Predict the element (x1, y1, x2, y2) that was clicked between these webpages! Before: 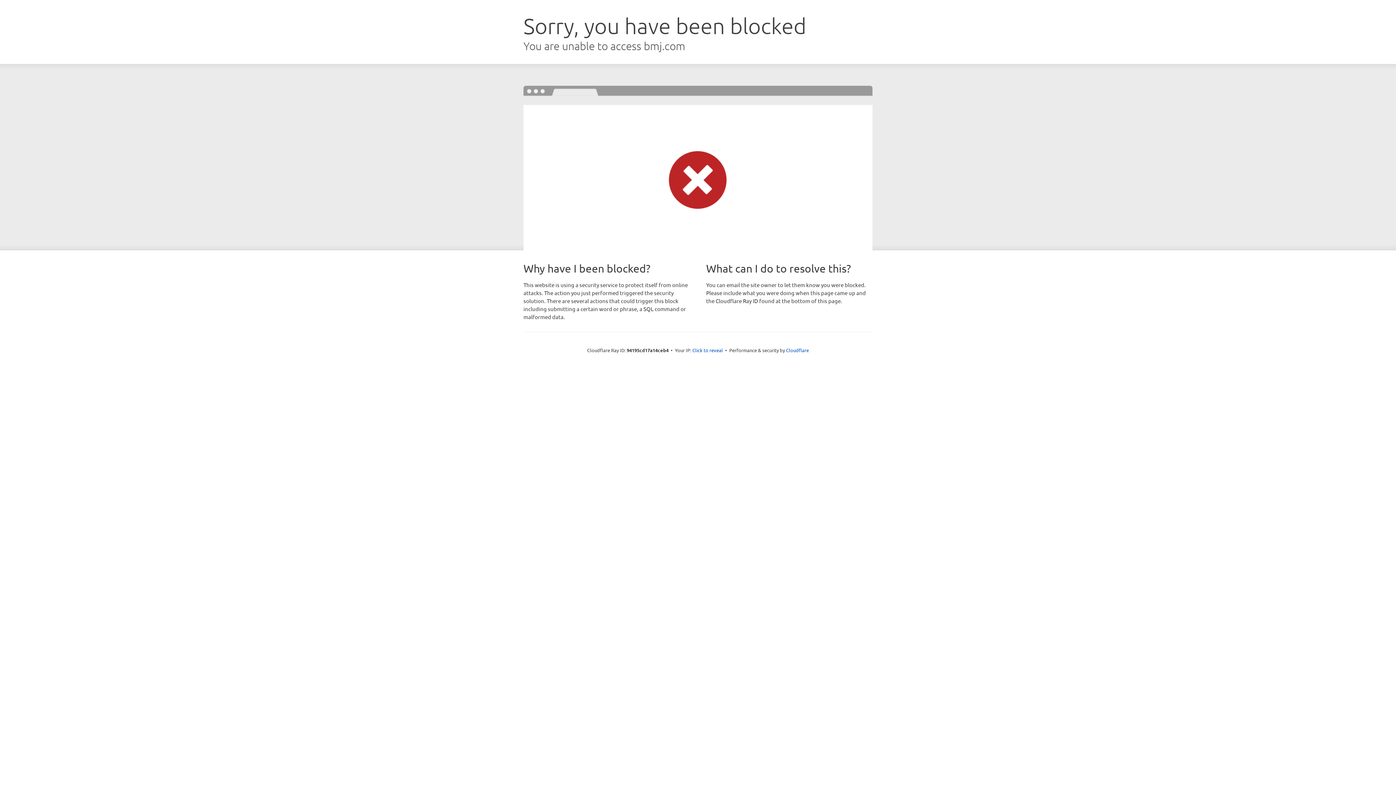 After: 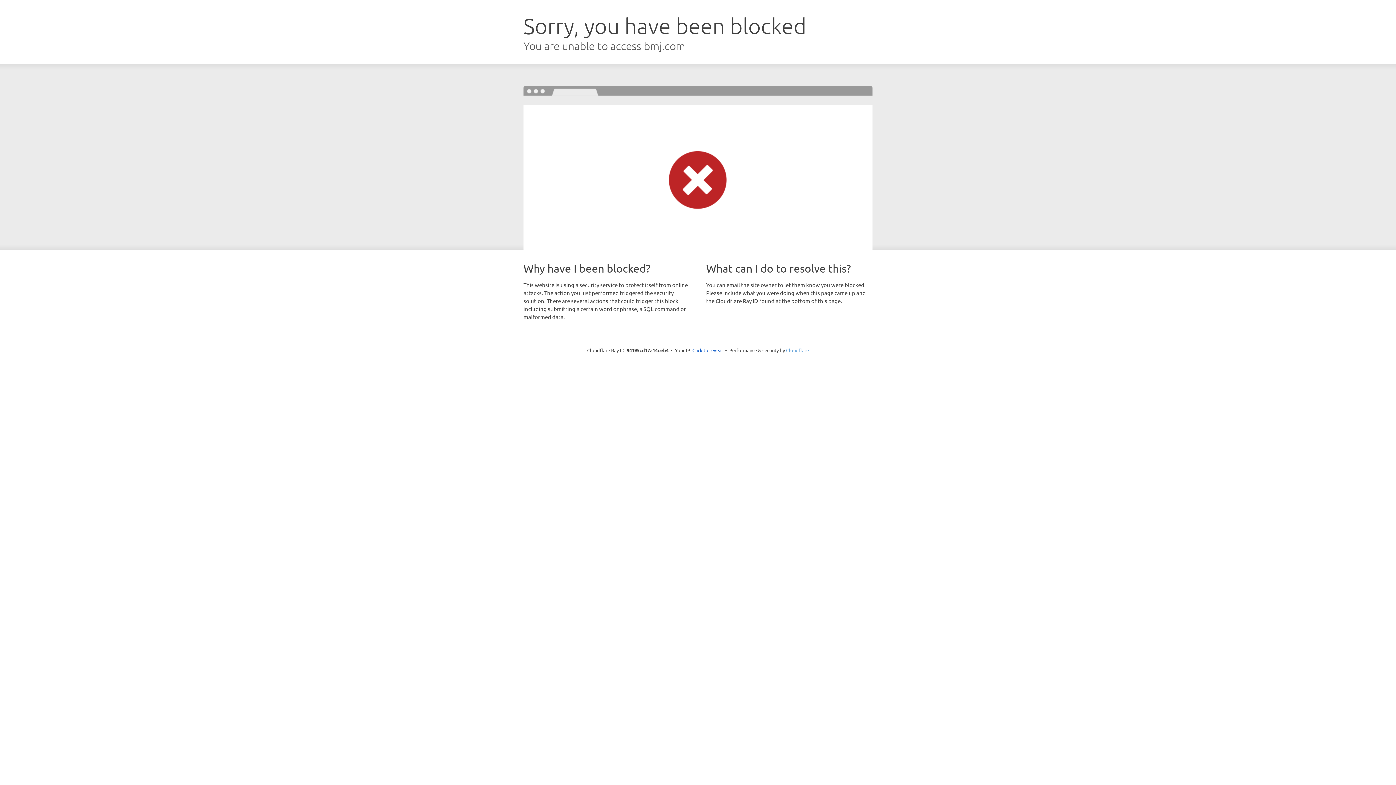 Action: label: Cloudflare bbox: (786, 347, 809, 353)